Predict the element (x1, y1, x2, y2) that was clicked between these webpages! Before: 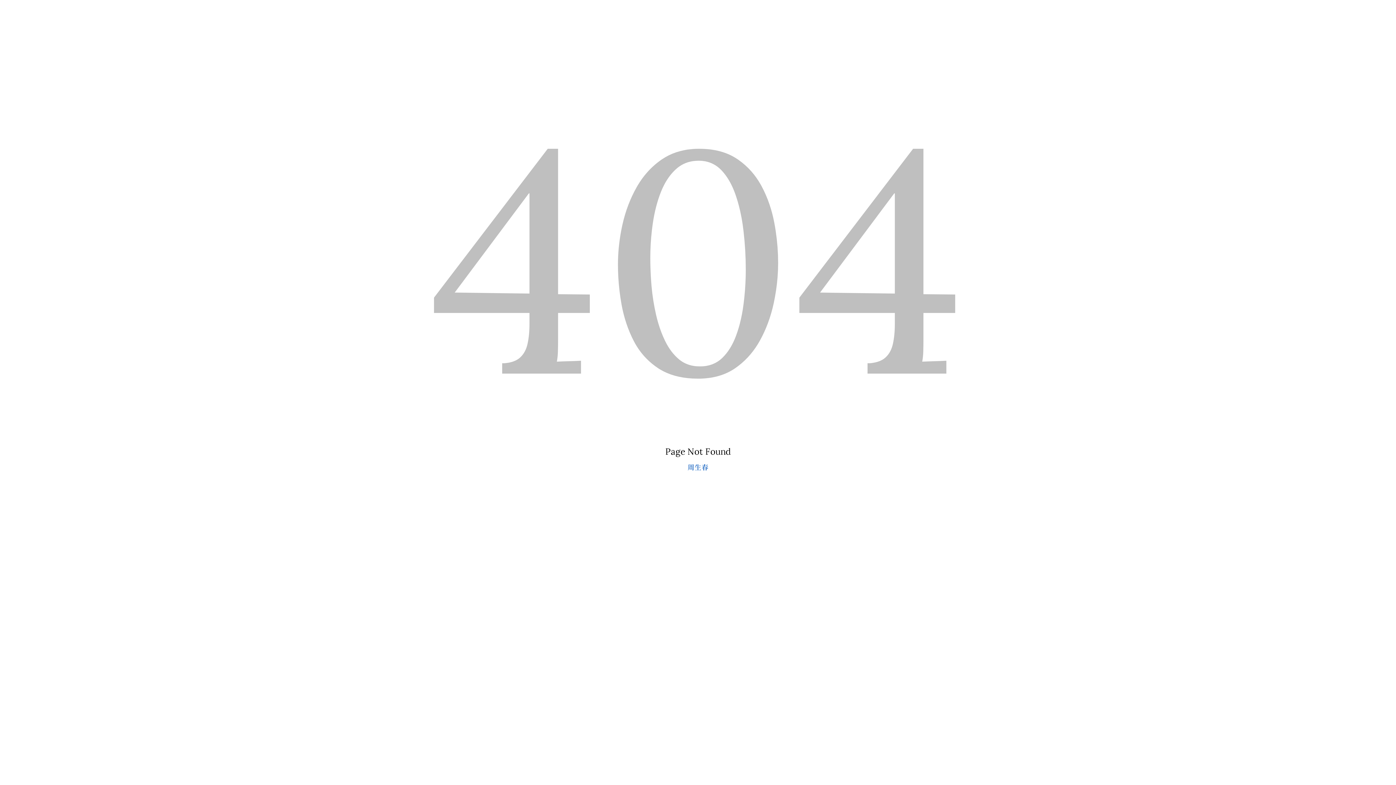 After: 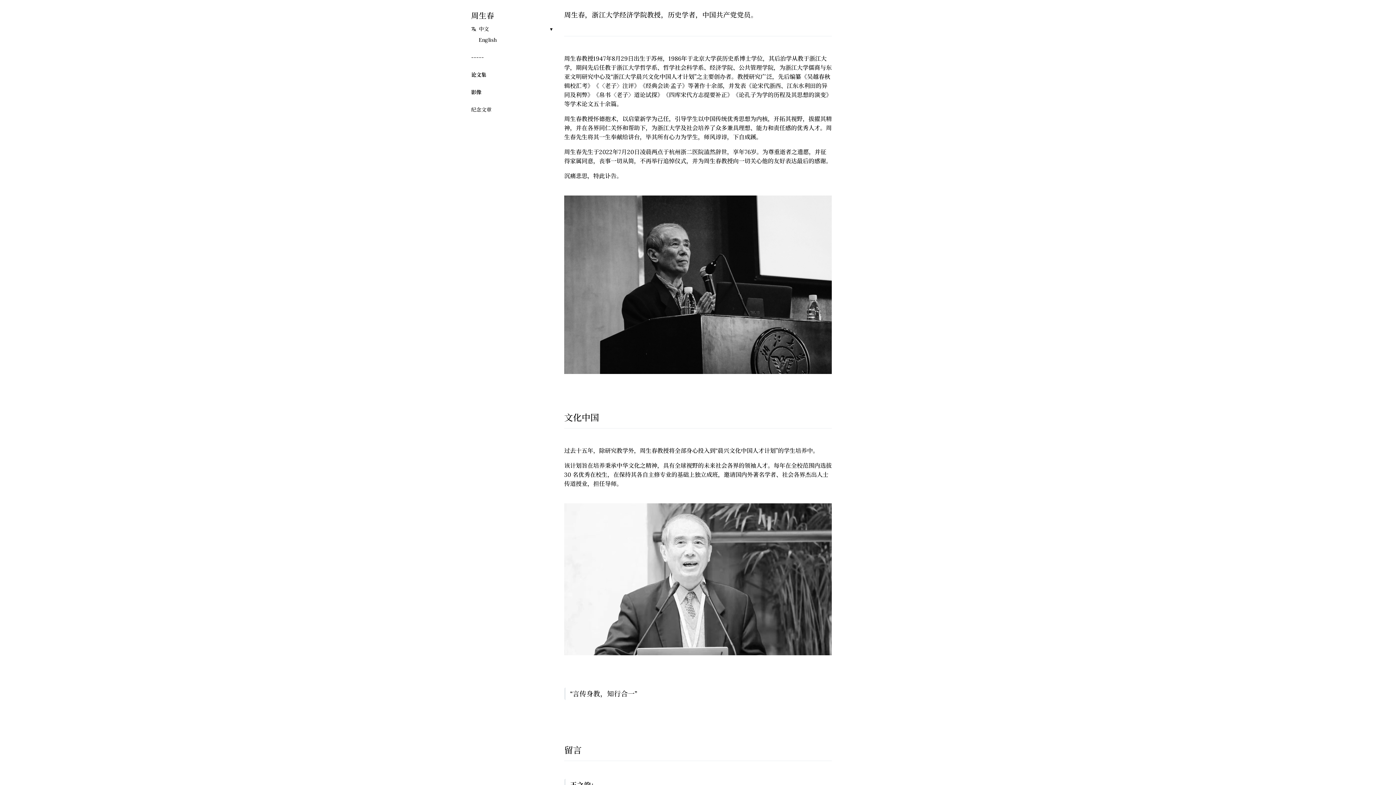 Action: bbox: (687, 463, 708, 471) label: 周生春